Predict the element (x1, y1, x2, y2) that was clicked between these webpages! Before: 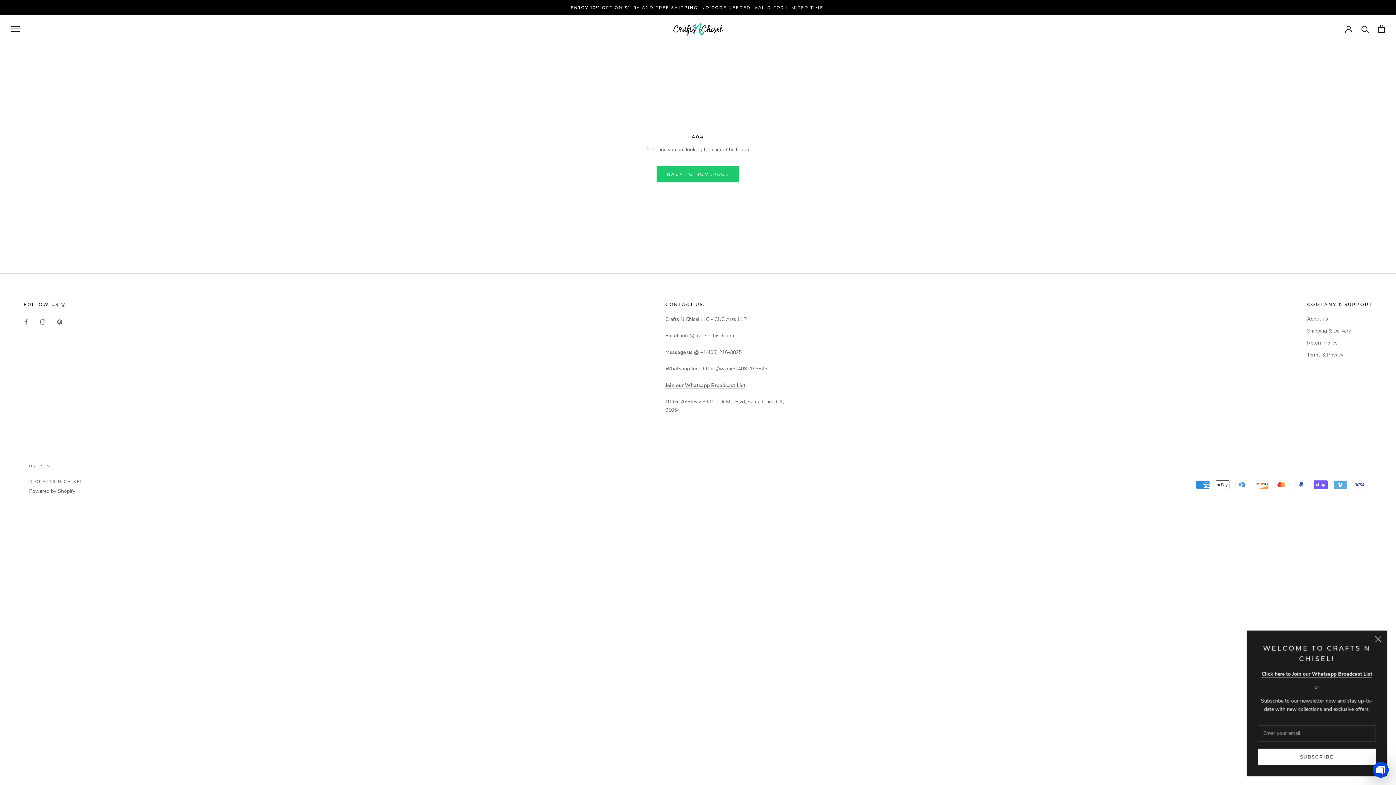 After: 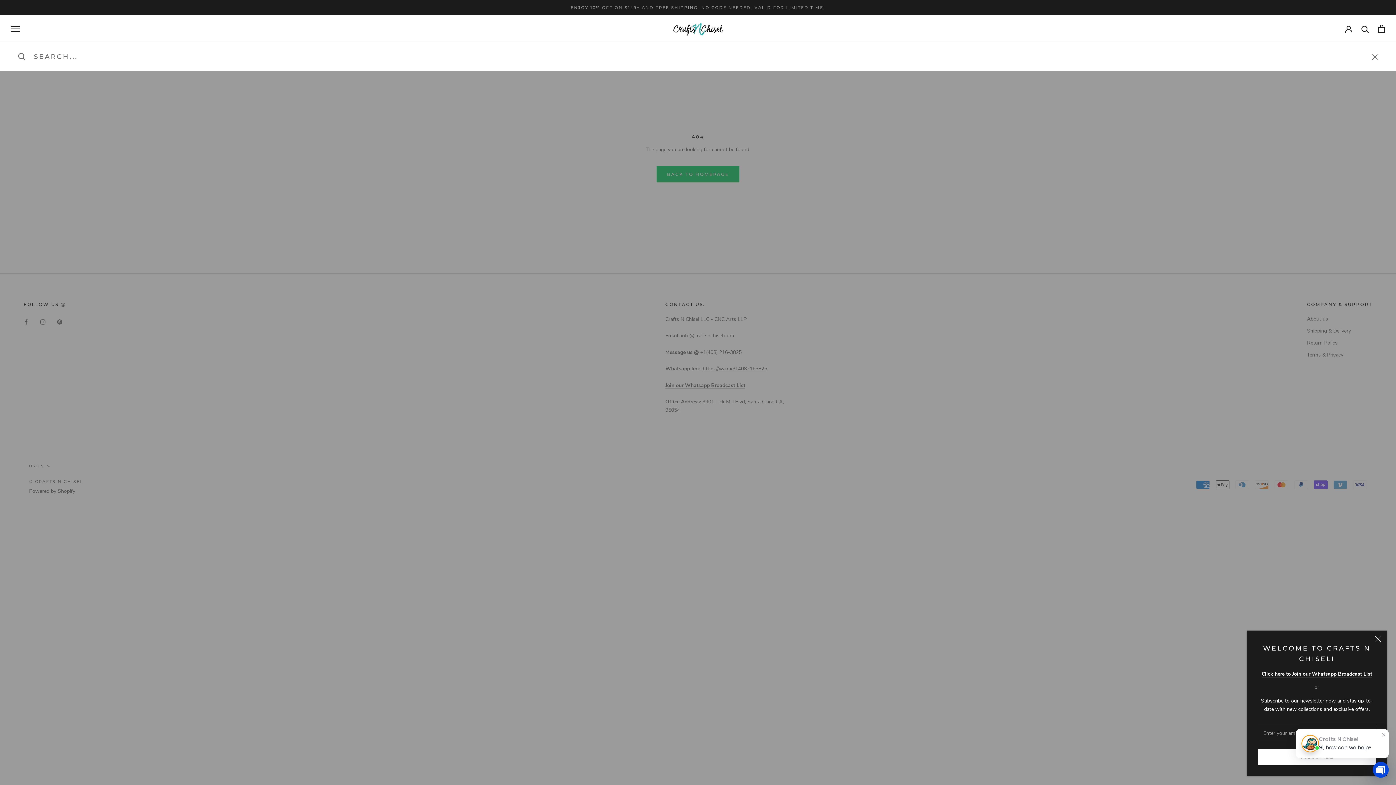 Action: bbox: (1361, 24, 1369, 32) label: Search